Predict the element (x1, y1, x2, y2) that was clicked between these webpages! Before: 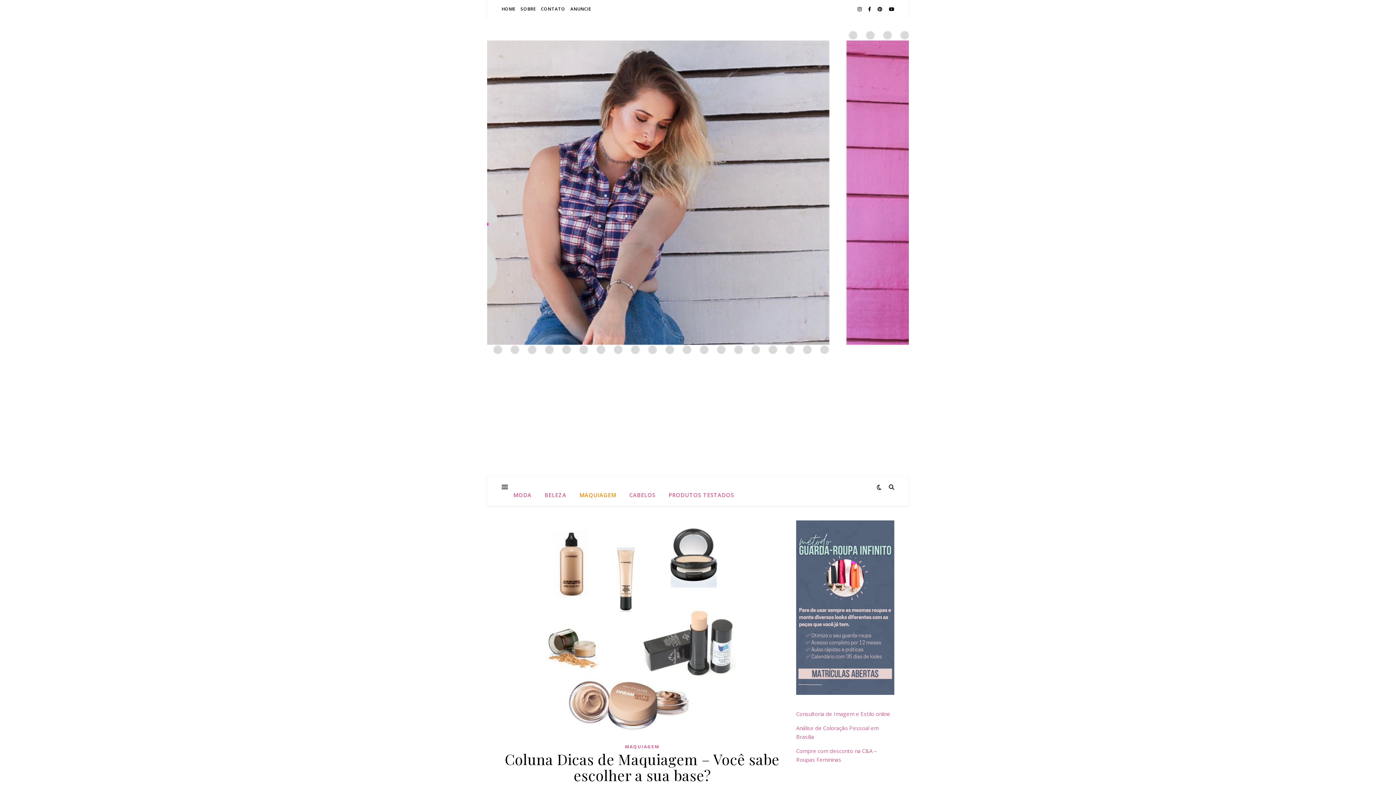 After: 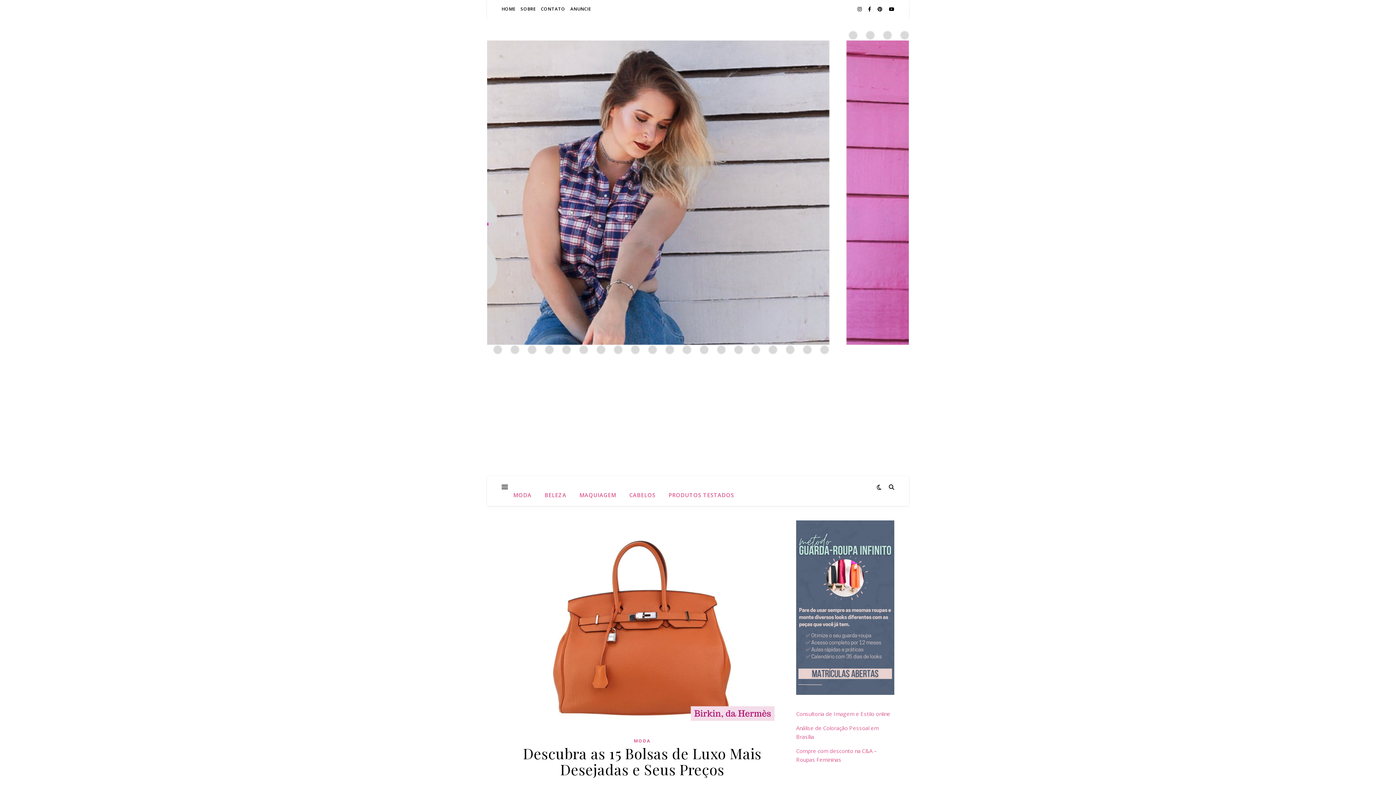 Action: bbox: (501, 0, 517, 18) label: HOME